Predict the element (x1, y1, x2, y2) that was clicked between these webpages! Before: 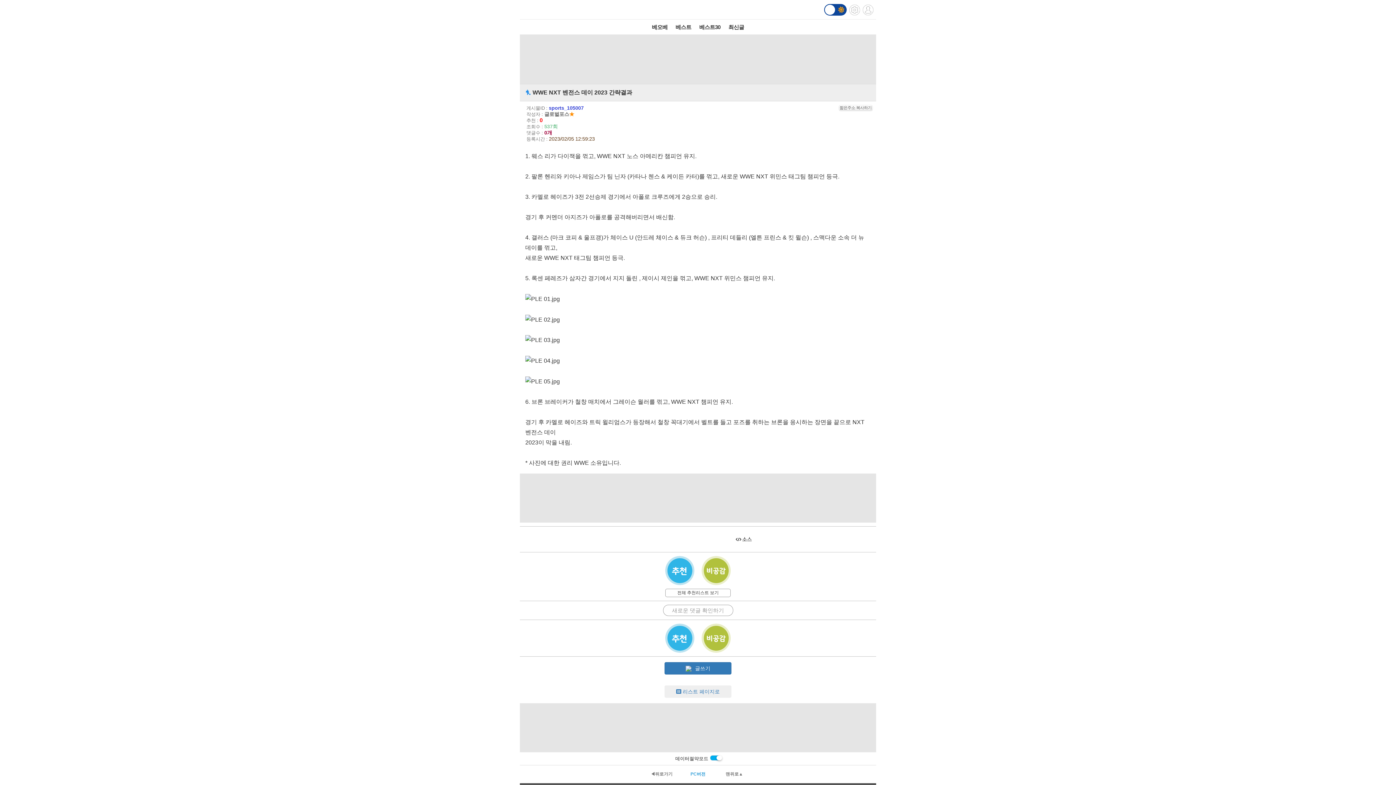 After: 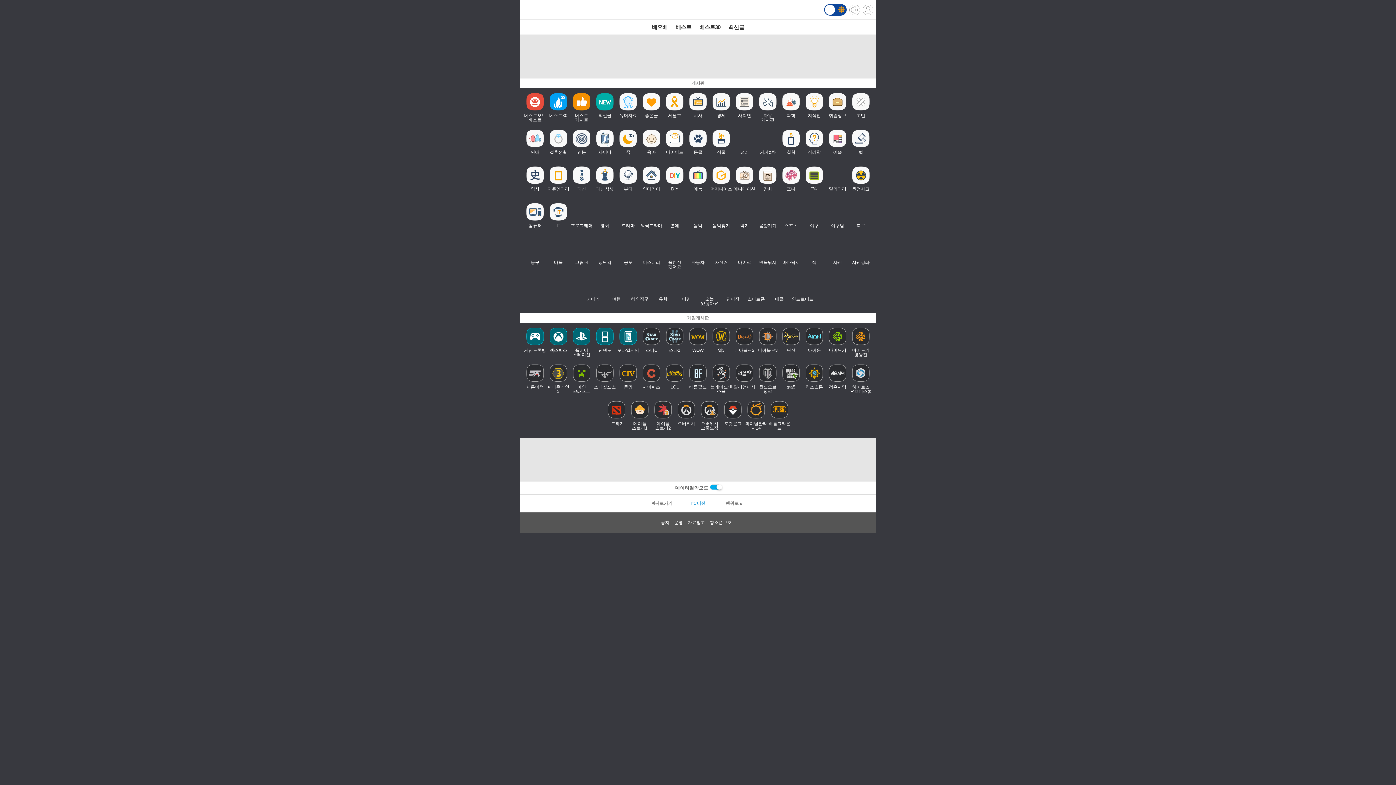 Action: bbox: (523, 3, 556, 15)